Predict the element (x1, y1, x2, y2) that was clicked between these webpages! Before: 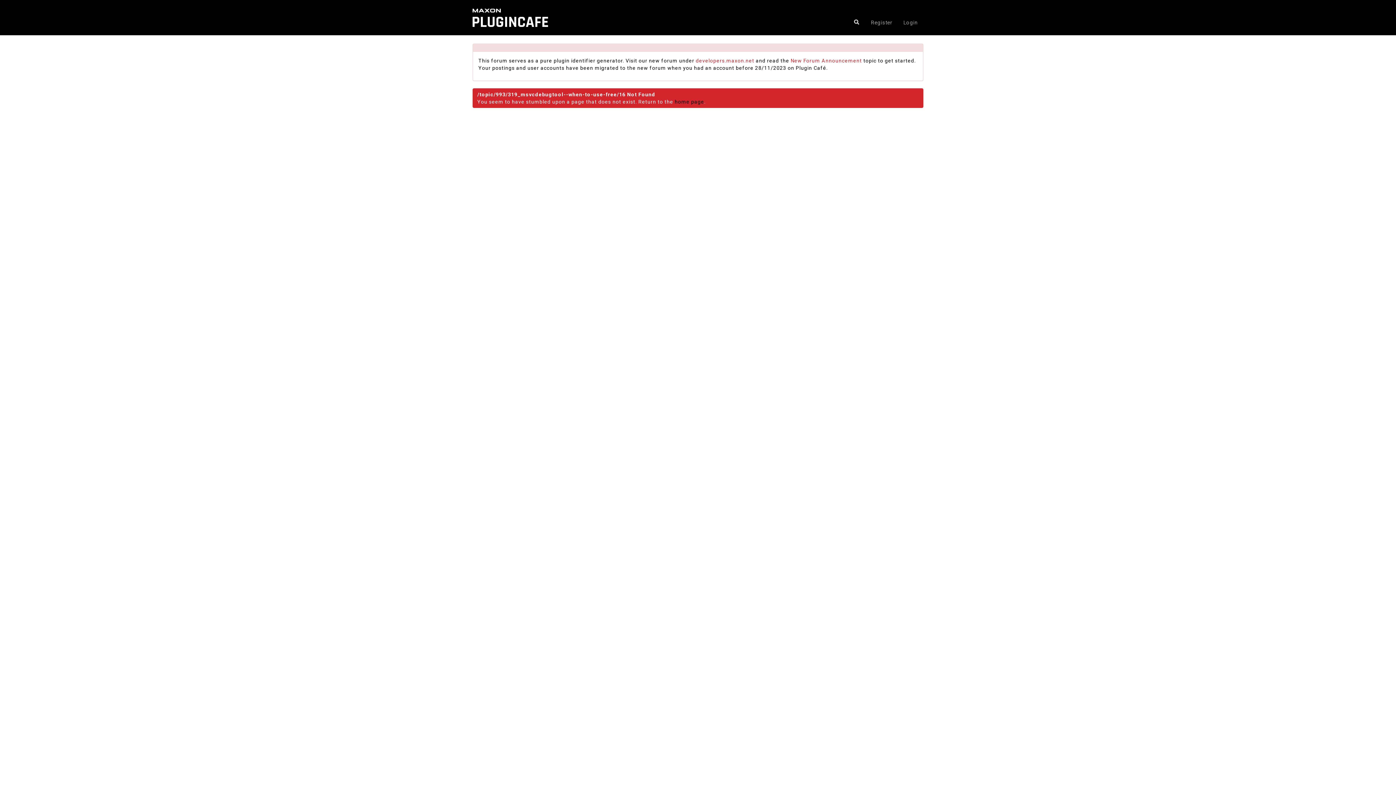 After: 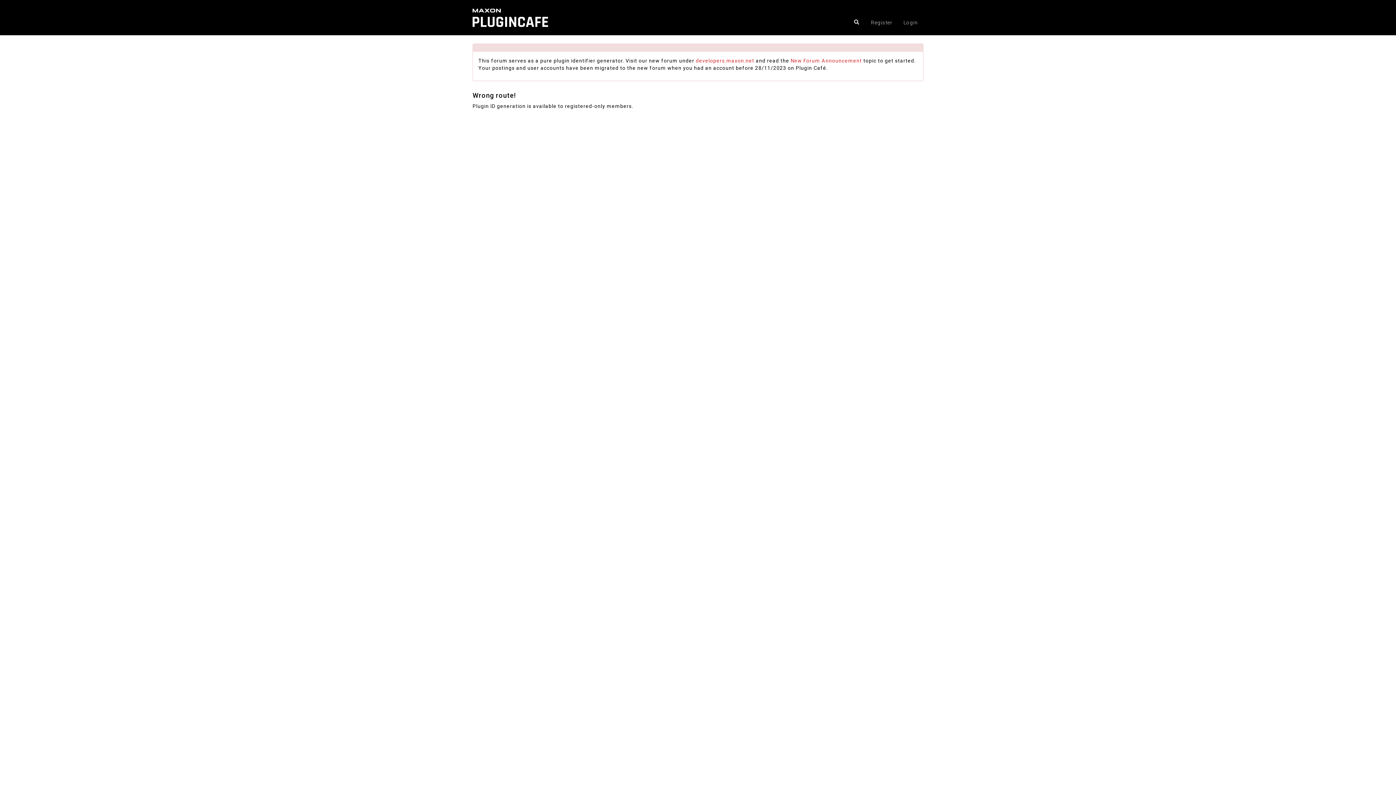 Action: label: home page bbox: (674, 98, 704, 104)